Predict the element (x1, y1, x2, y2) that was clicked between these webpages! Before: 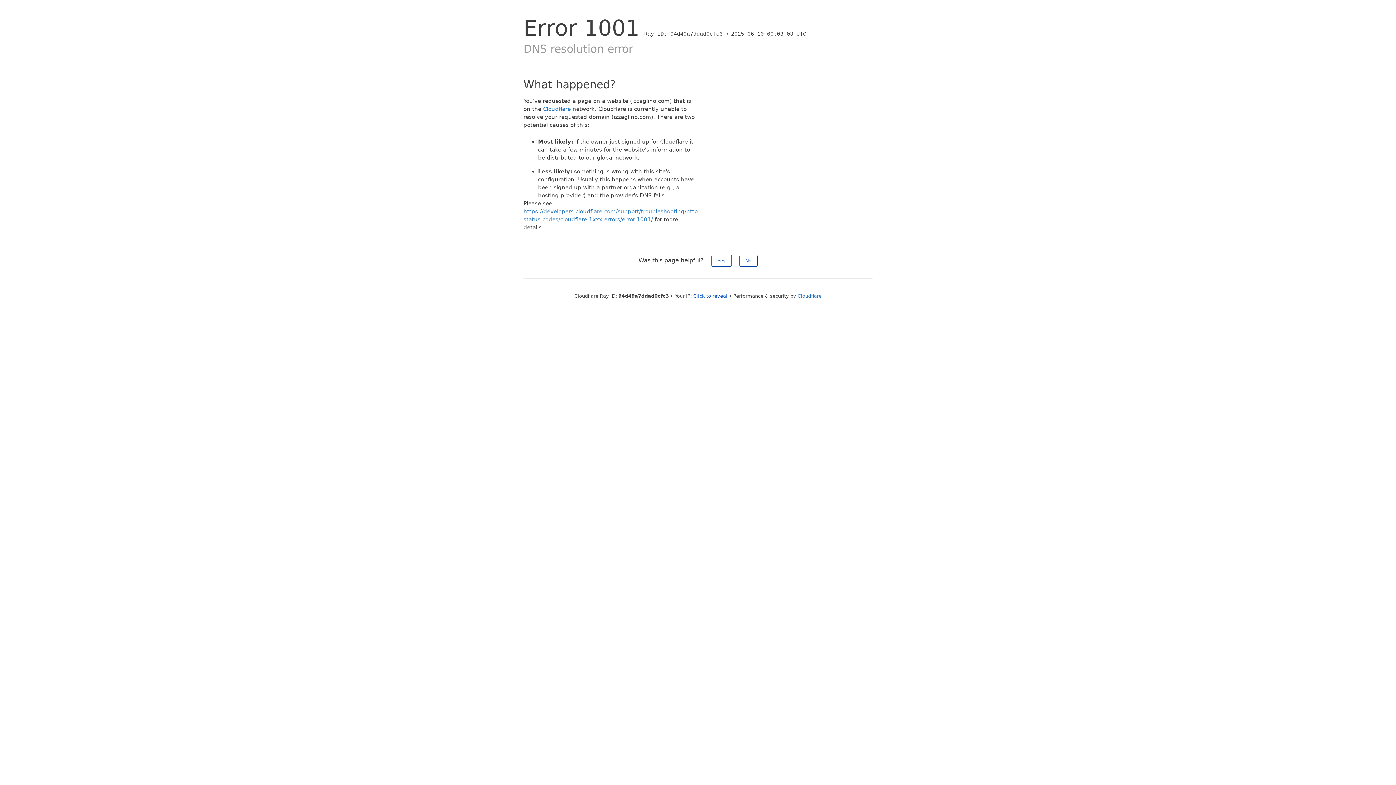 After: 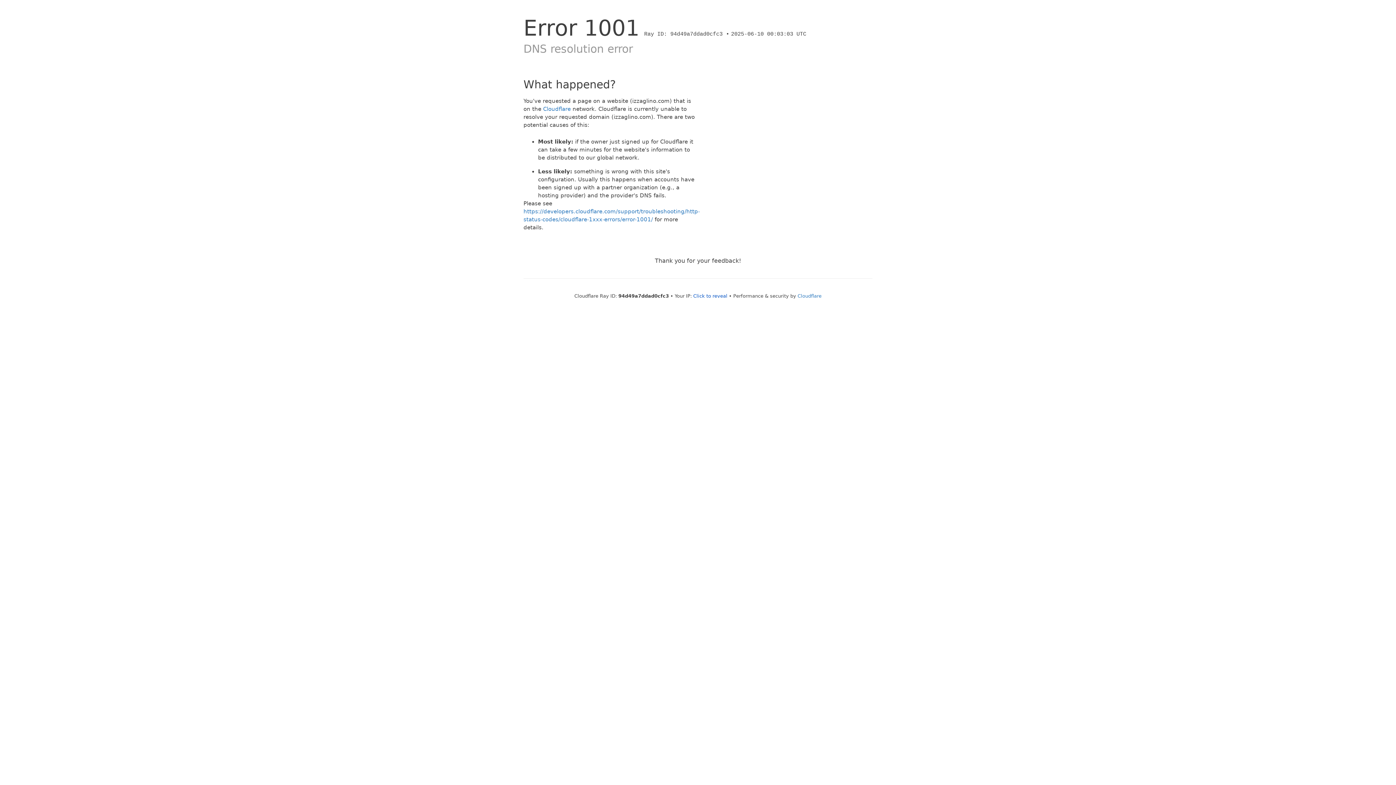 Action: bbox: (739, 254, 757, 266) label: No